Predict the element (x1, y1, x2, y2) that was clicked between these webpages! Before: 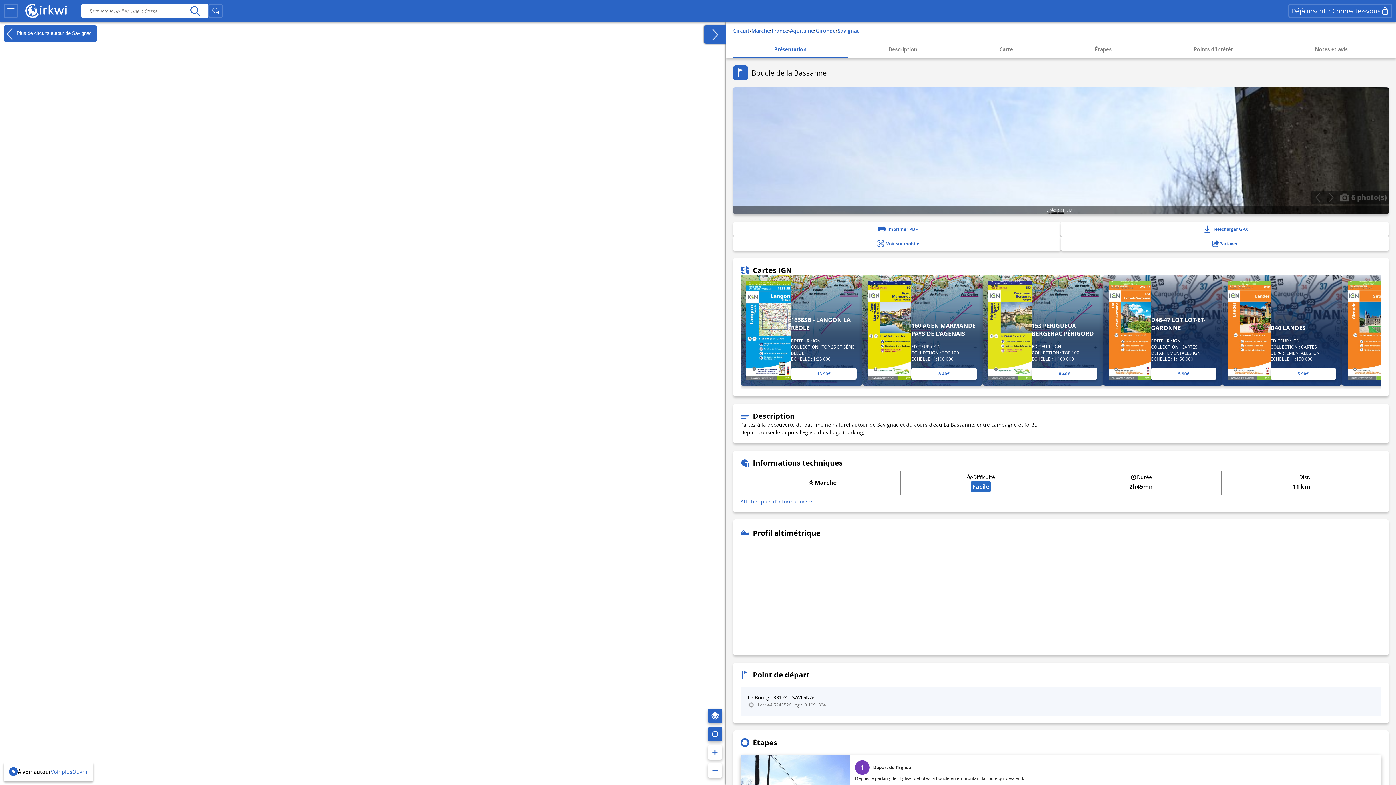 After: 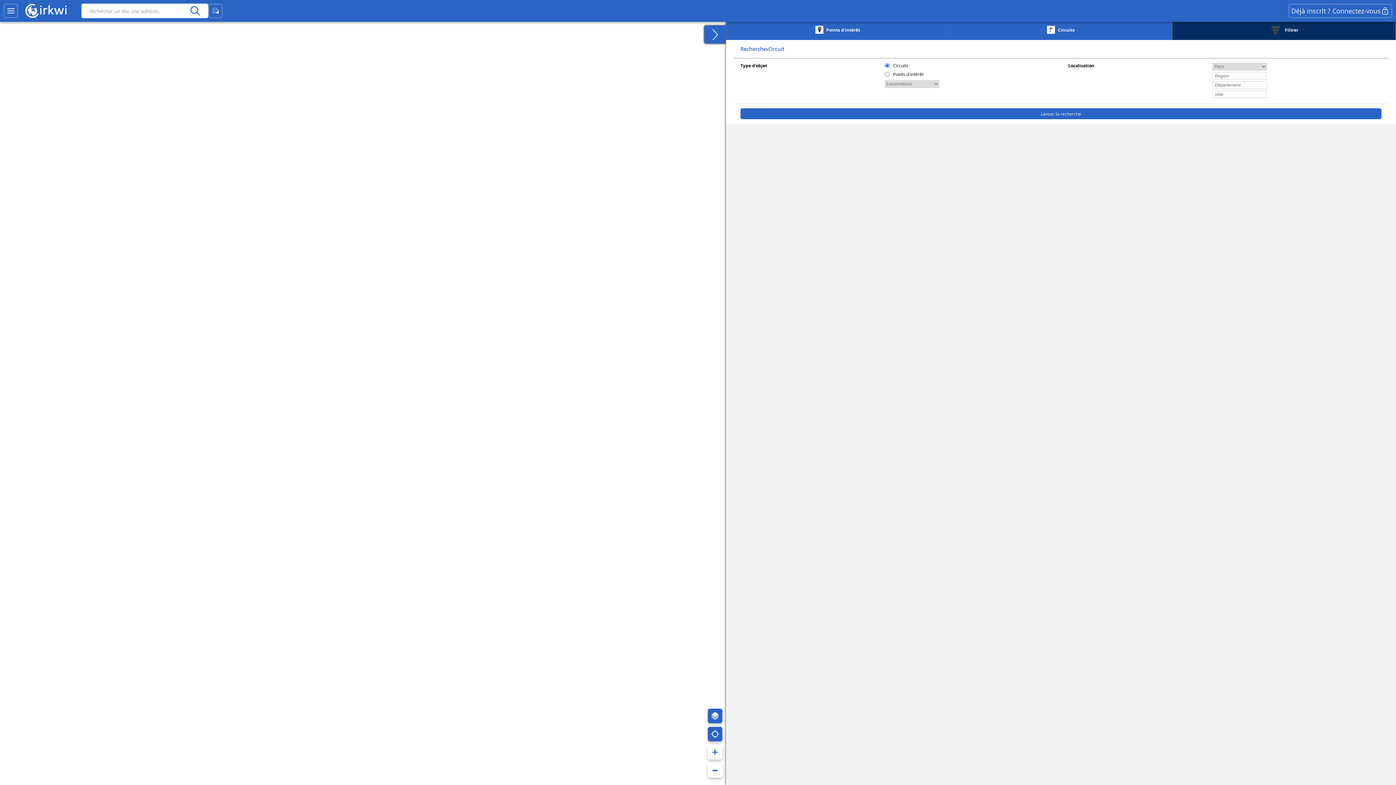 Action: bbox: (733, 27, 749, 34) label: Circuit